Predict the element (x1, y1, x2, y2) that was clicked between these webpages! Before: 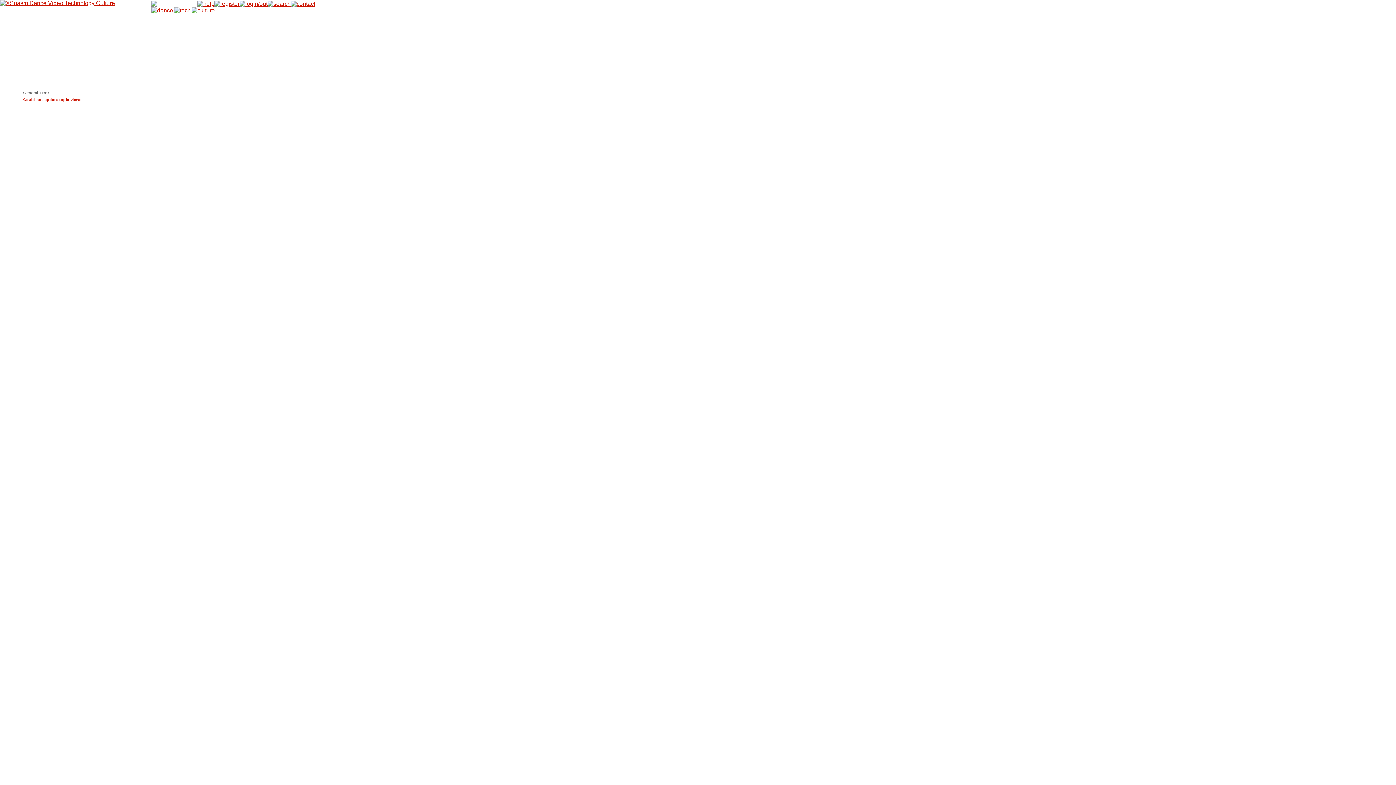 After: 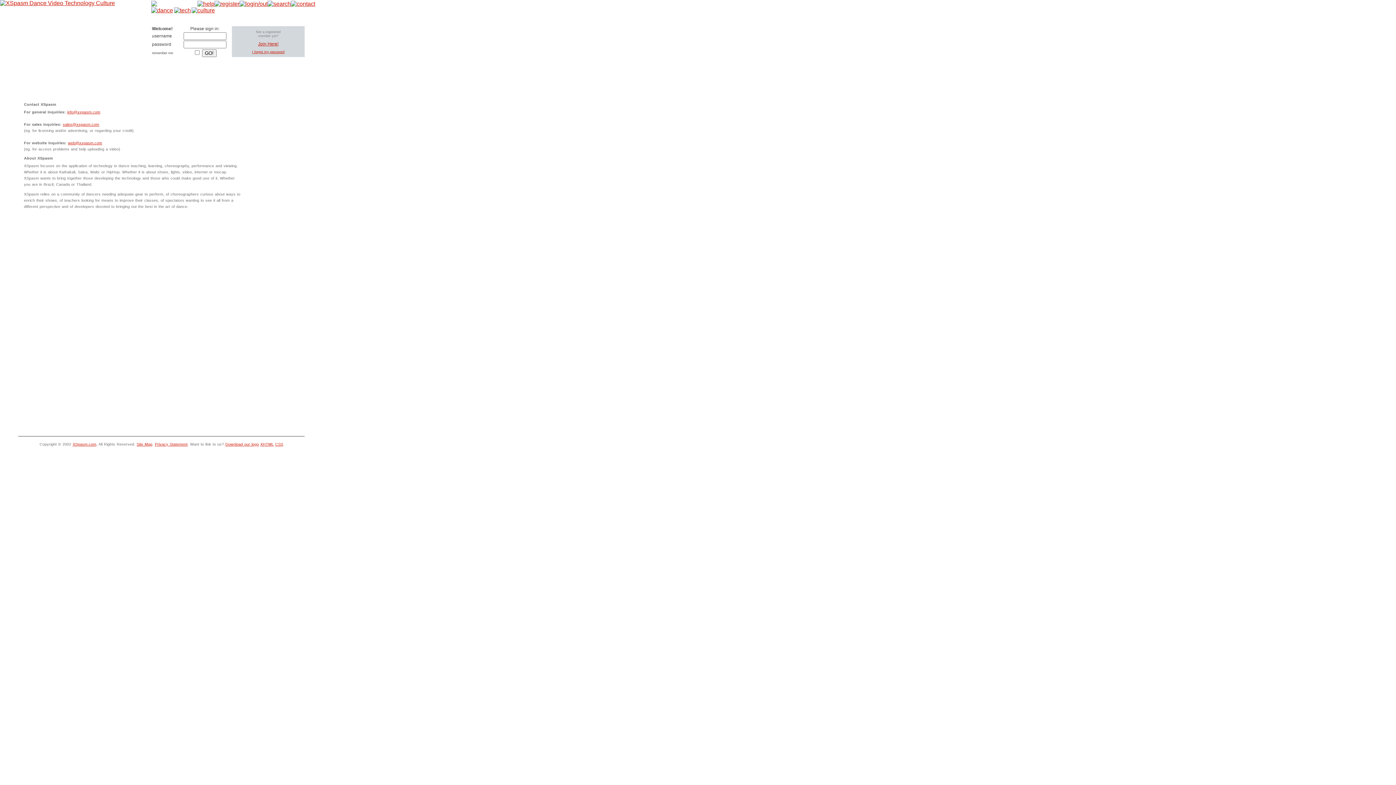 Action: bbox: (290, 0, 315, 6)